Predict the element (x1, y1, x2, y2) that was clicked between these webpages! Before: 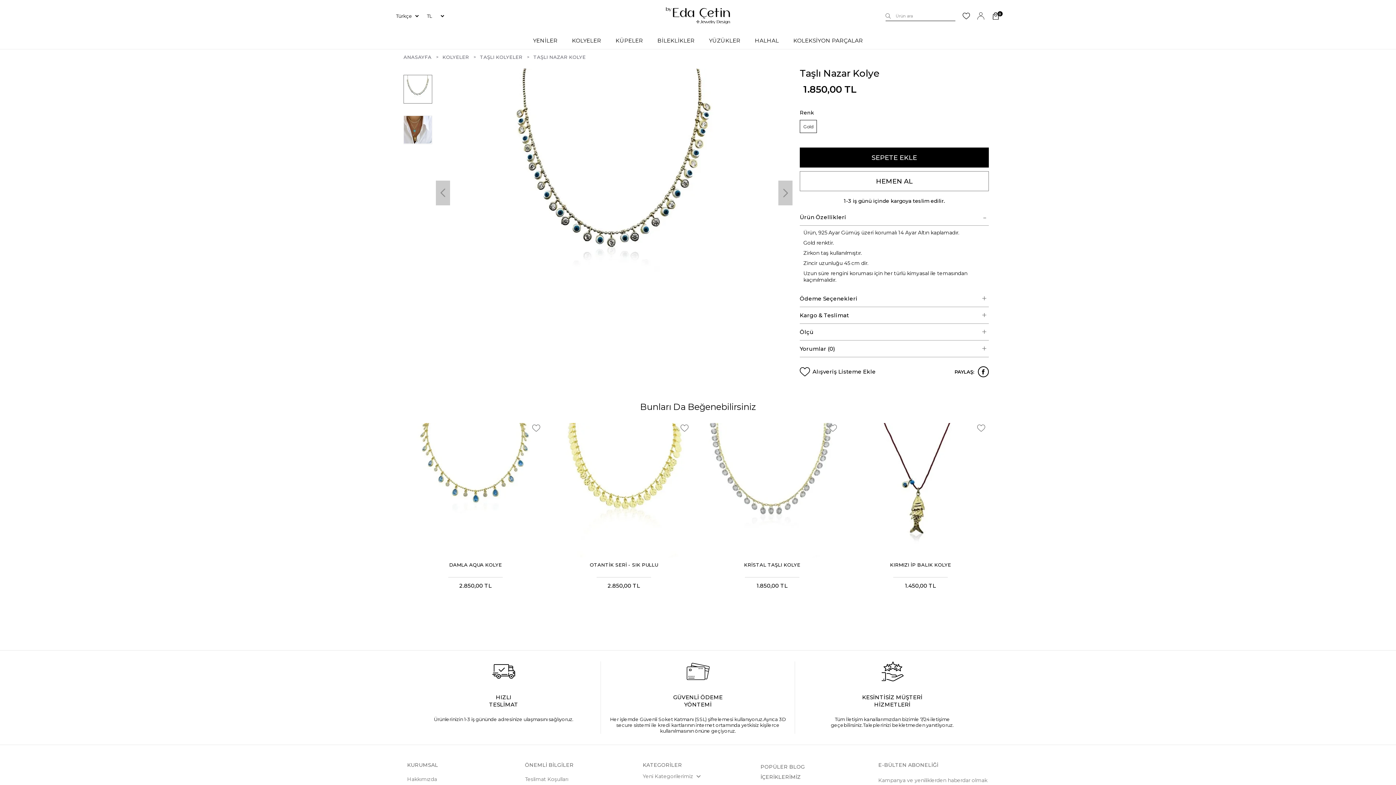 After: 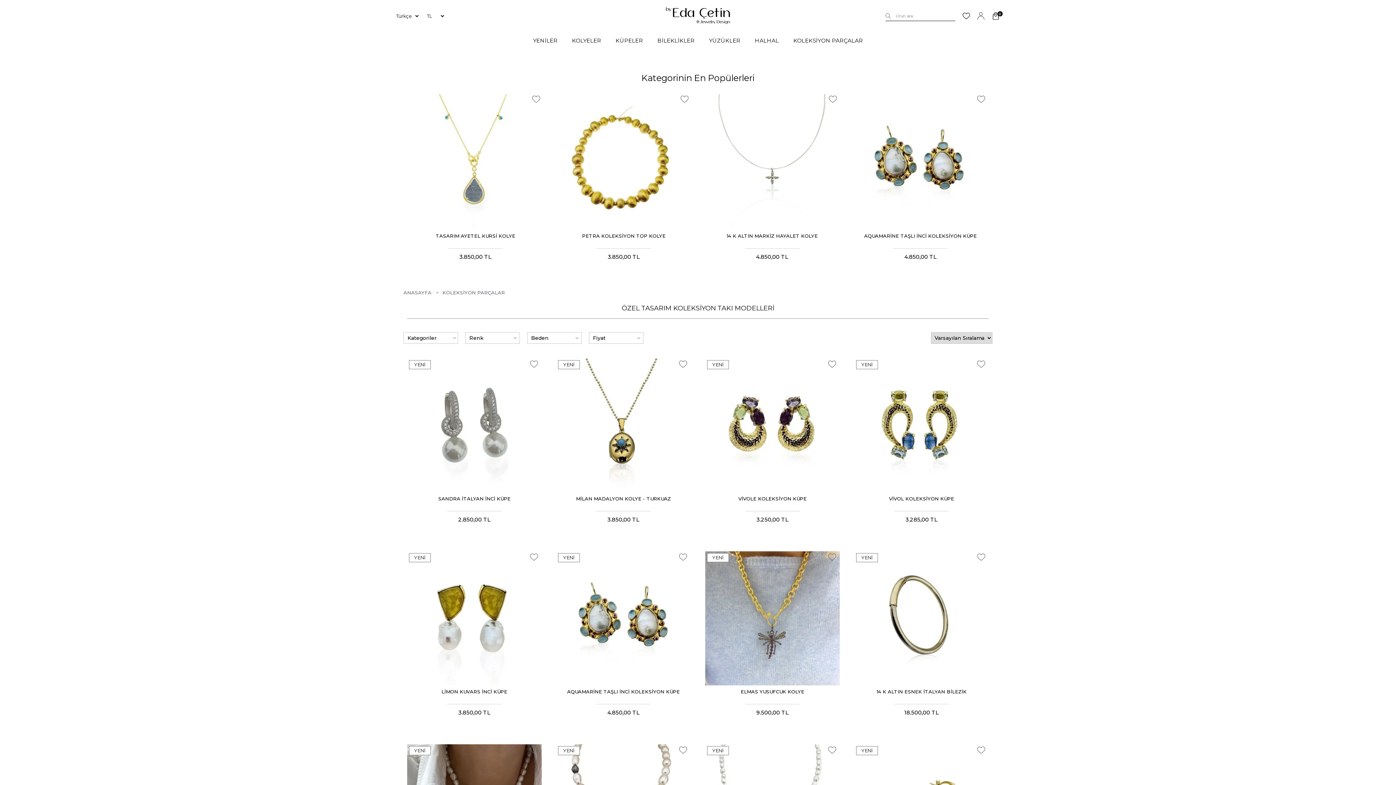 Action: label: KOLEKSİYON PARÇALAR bbox: (786, 35, 870, 45)